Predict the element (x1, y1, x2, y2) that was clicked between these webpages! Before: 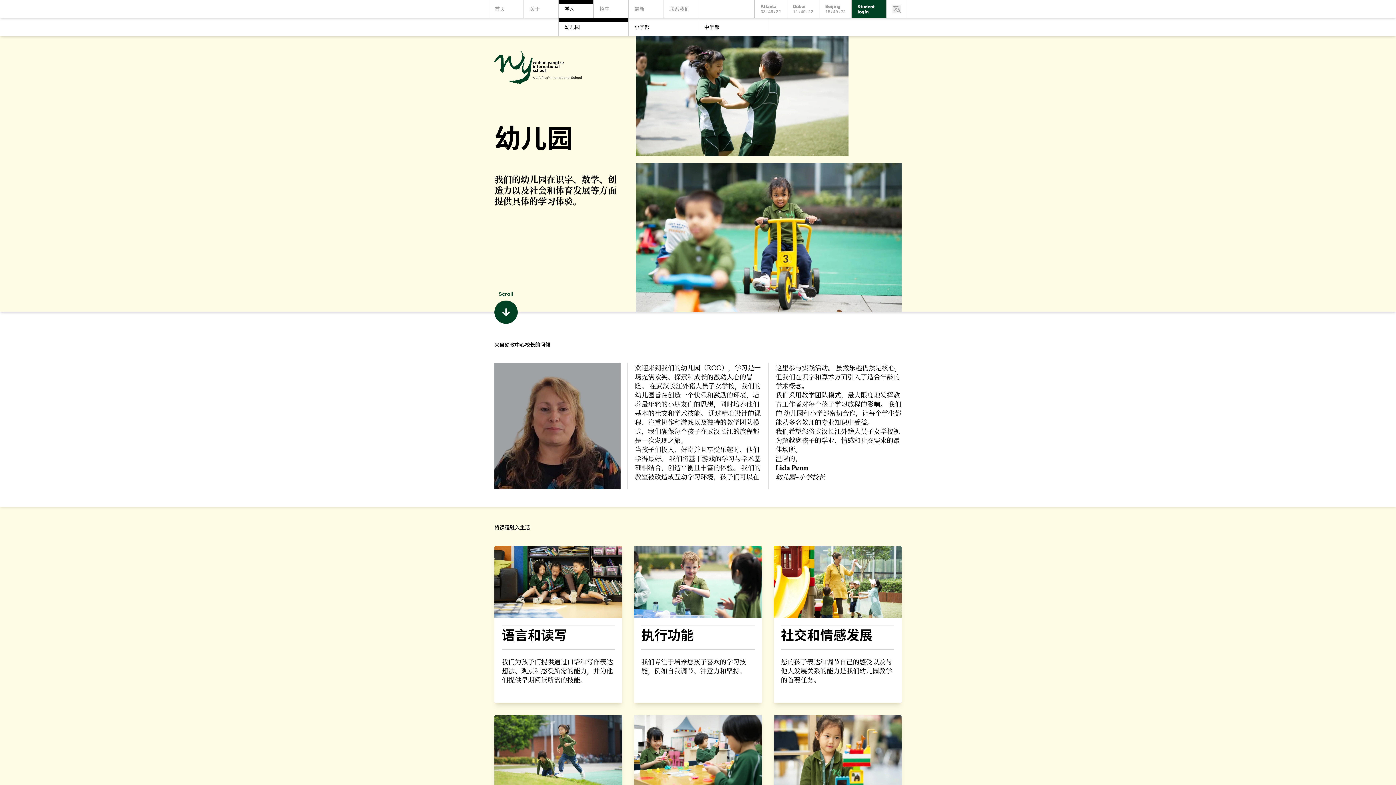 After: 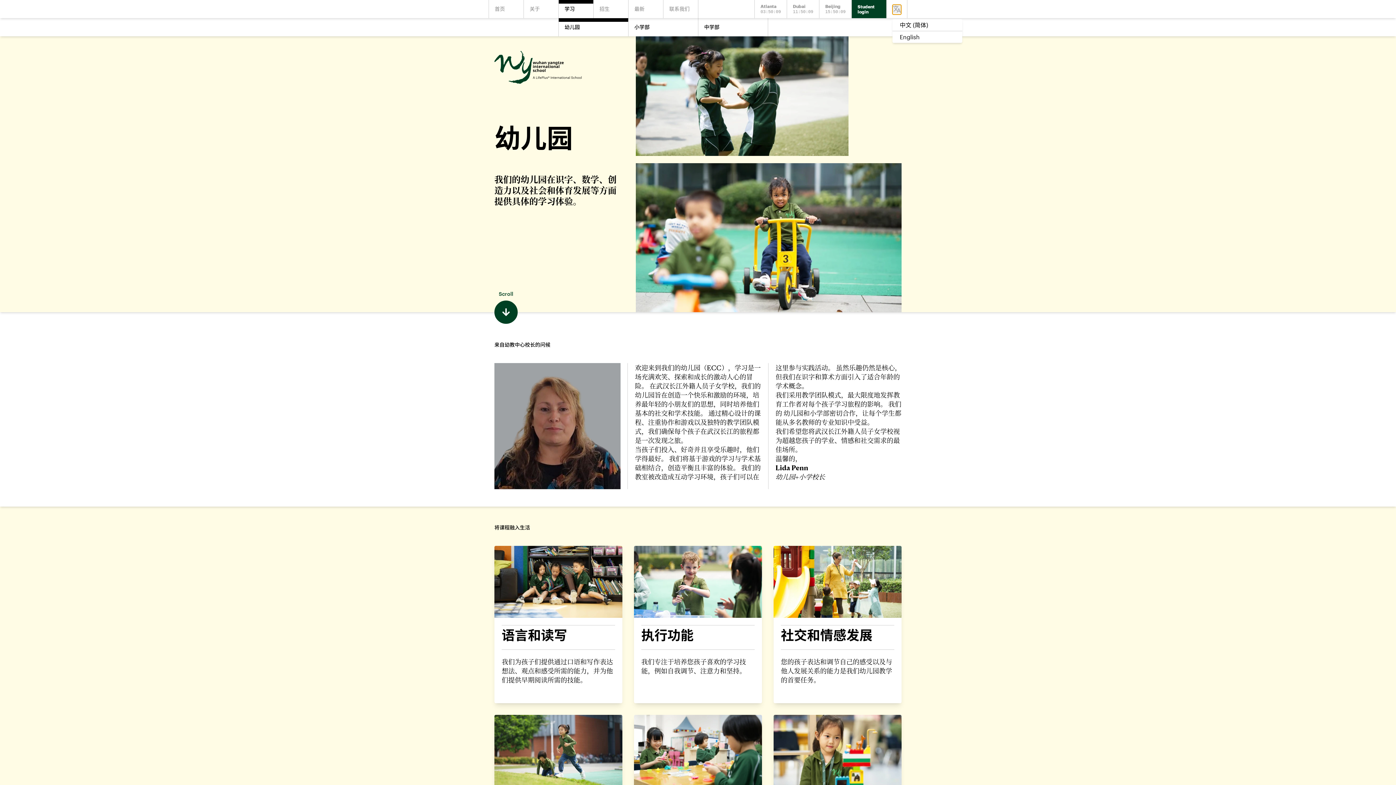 Action: label: Language bbox: (892, 4, 901, 13)